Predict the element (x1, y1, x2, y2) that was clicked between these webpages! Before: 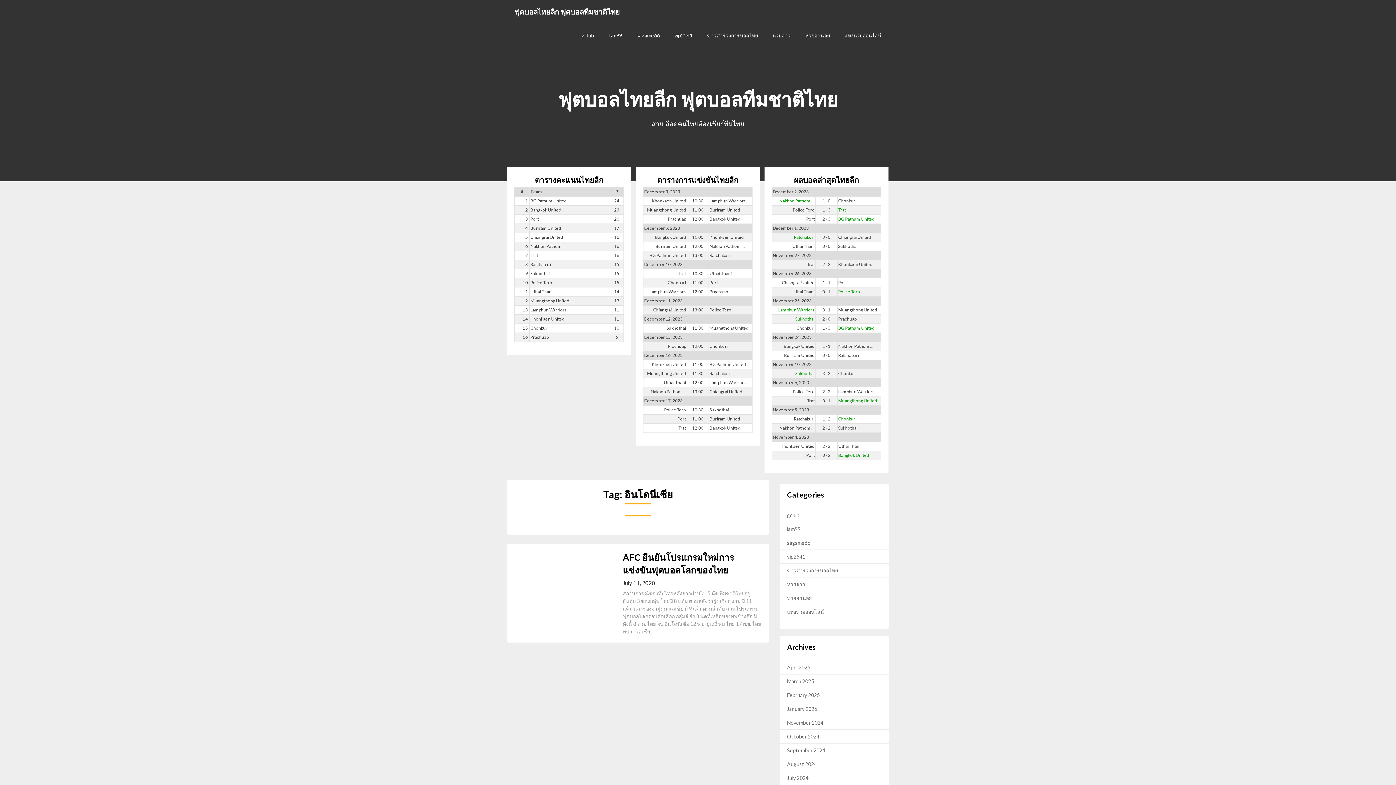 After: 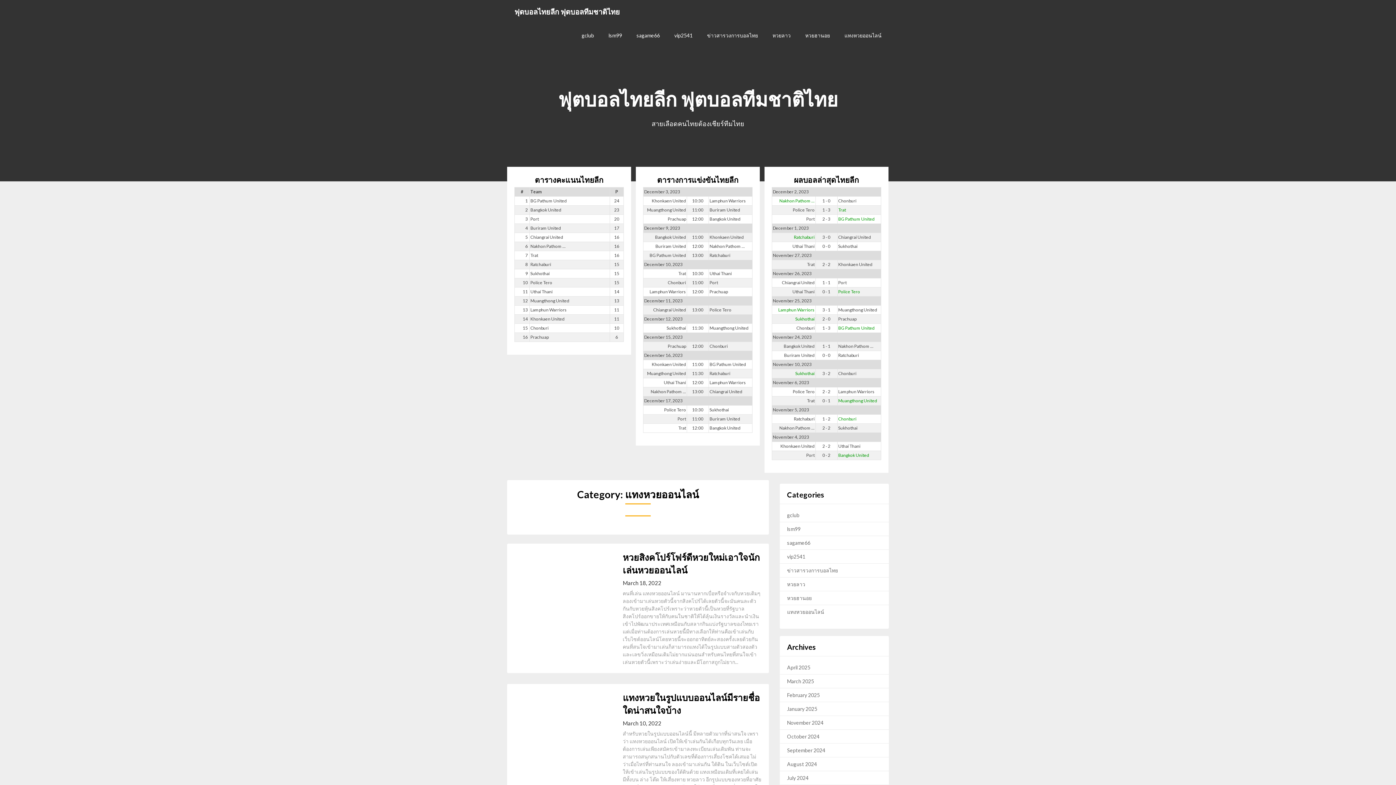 Action: bbox: (787, 609, 824, 615) label: แทงหวยออนไลน์